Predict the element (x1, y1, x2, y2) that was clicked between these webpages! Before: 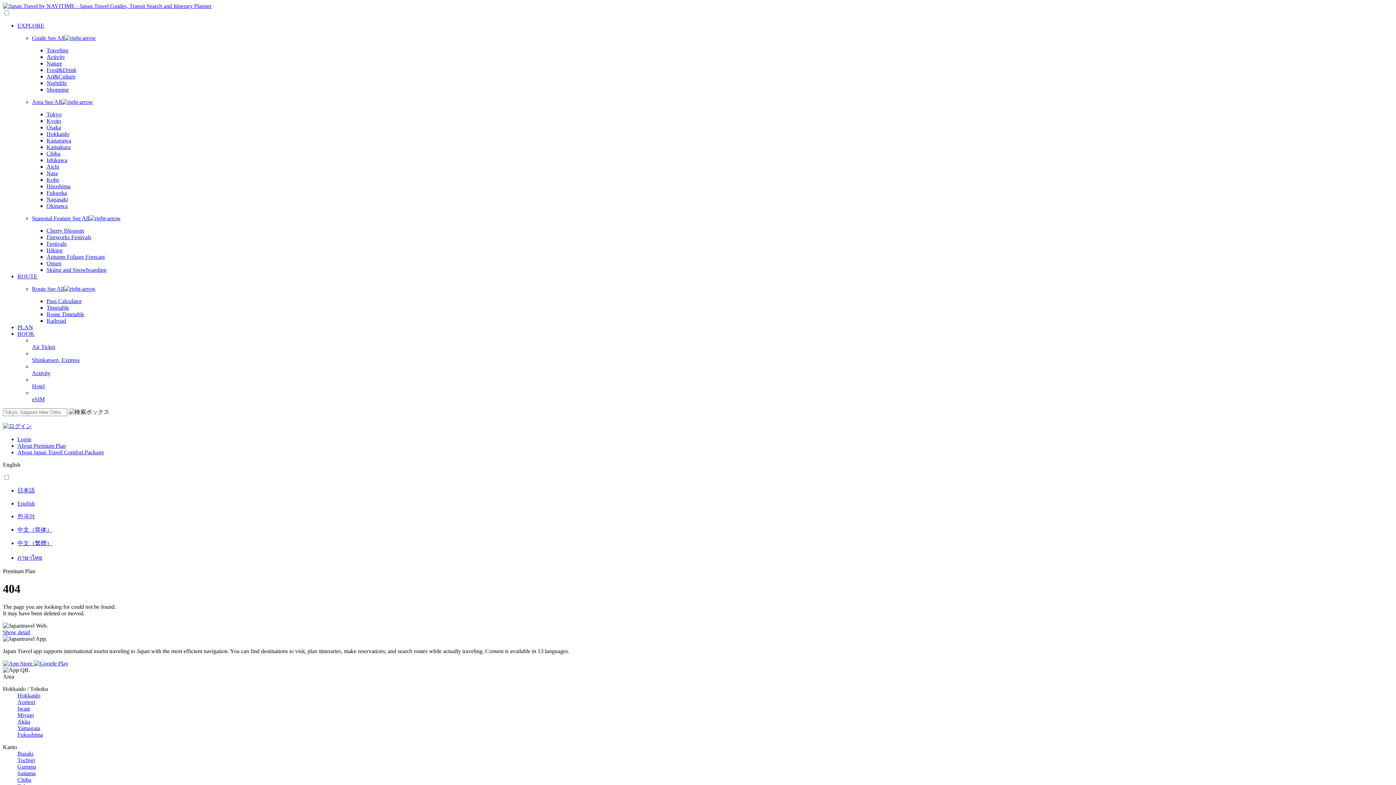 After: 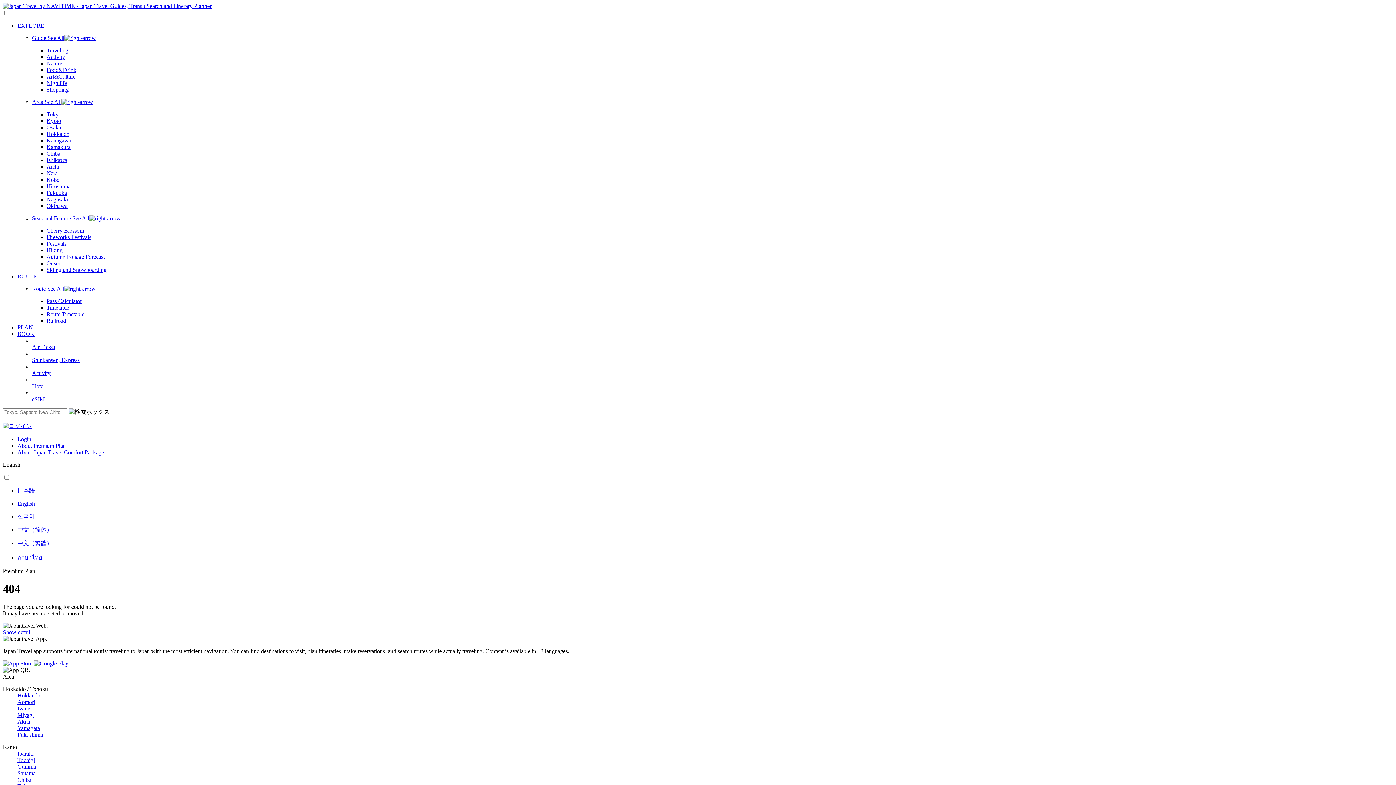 Action: label: Skiing and Snowboarding bbox: (46, 266, 106, 273)